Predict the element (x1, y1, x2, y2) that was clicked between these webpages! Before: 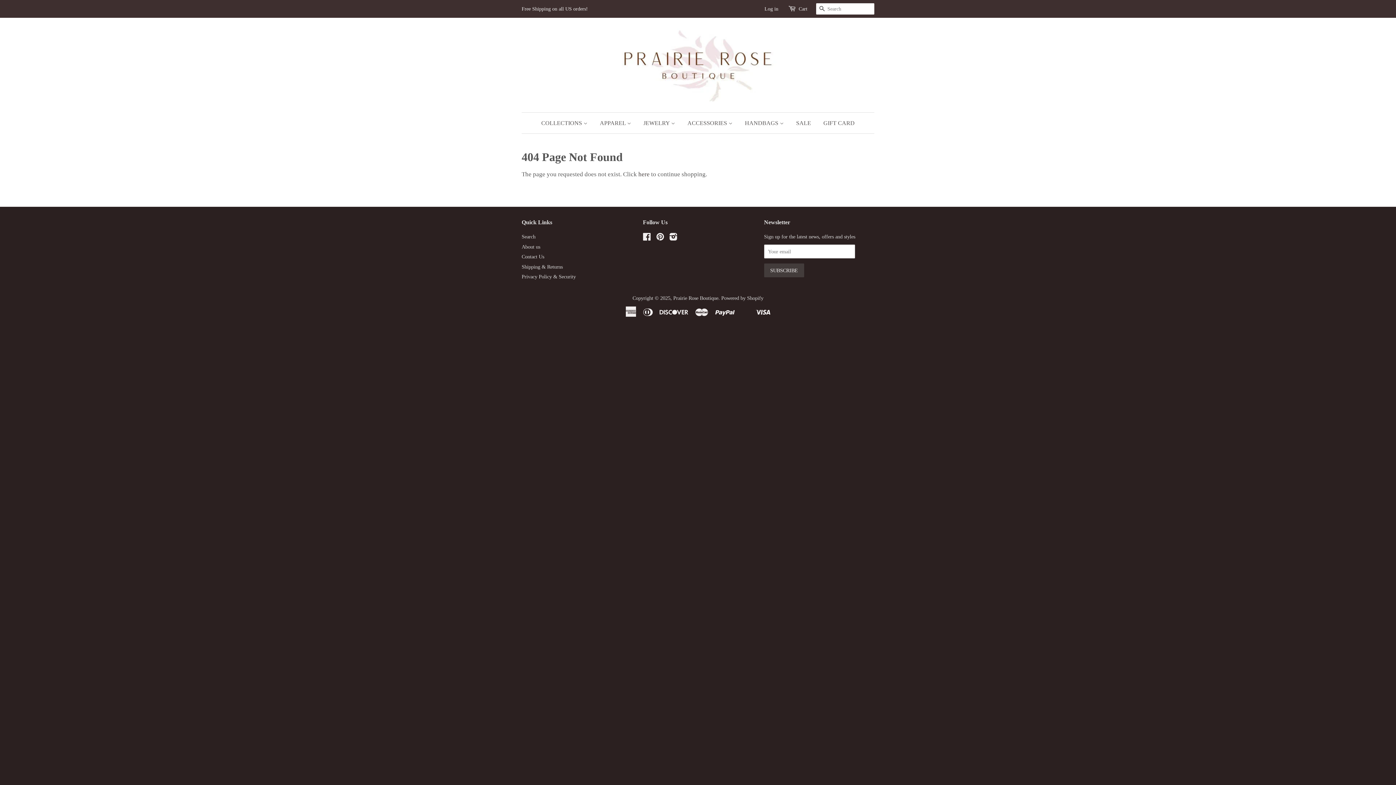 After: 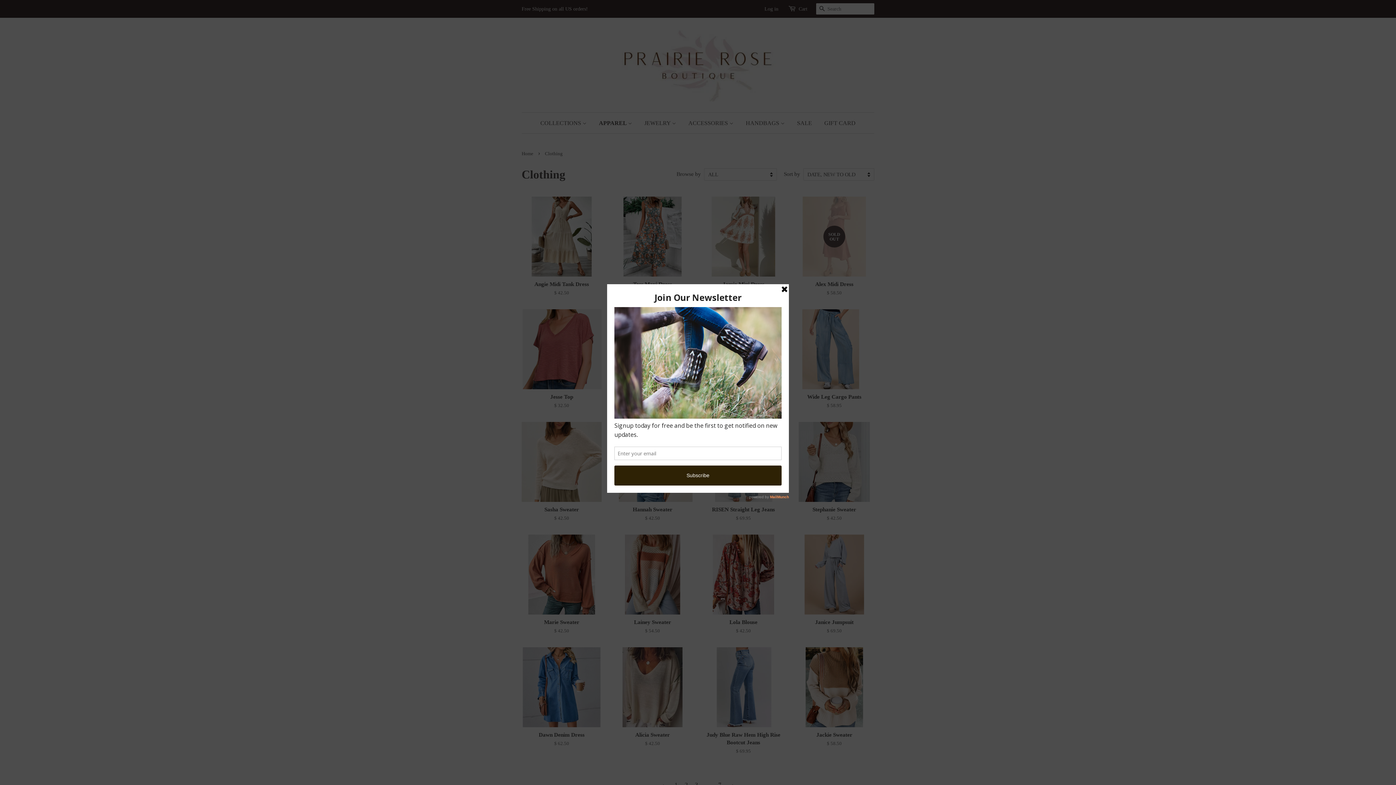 Action: bbox: (594, 112, 636, 133) label: APPAREL 